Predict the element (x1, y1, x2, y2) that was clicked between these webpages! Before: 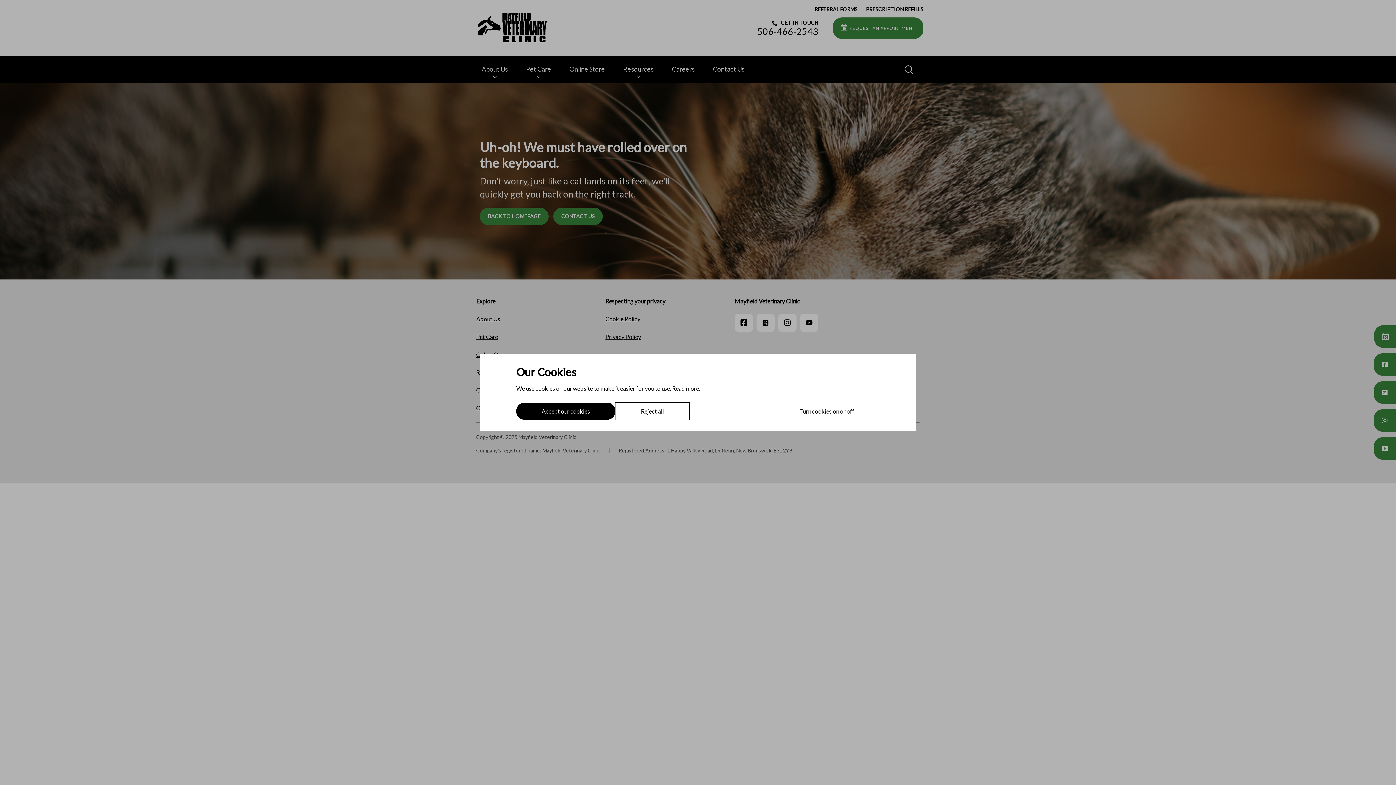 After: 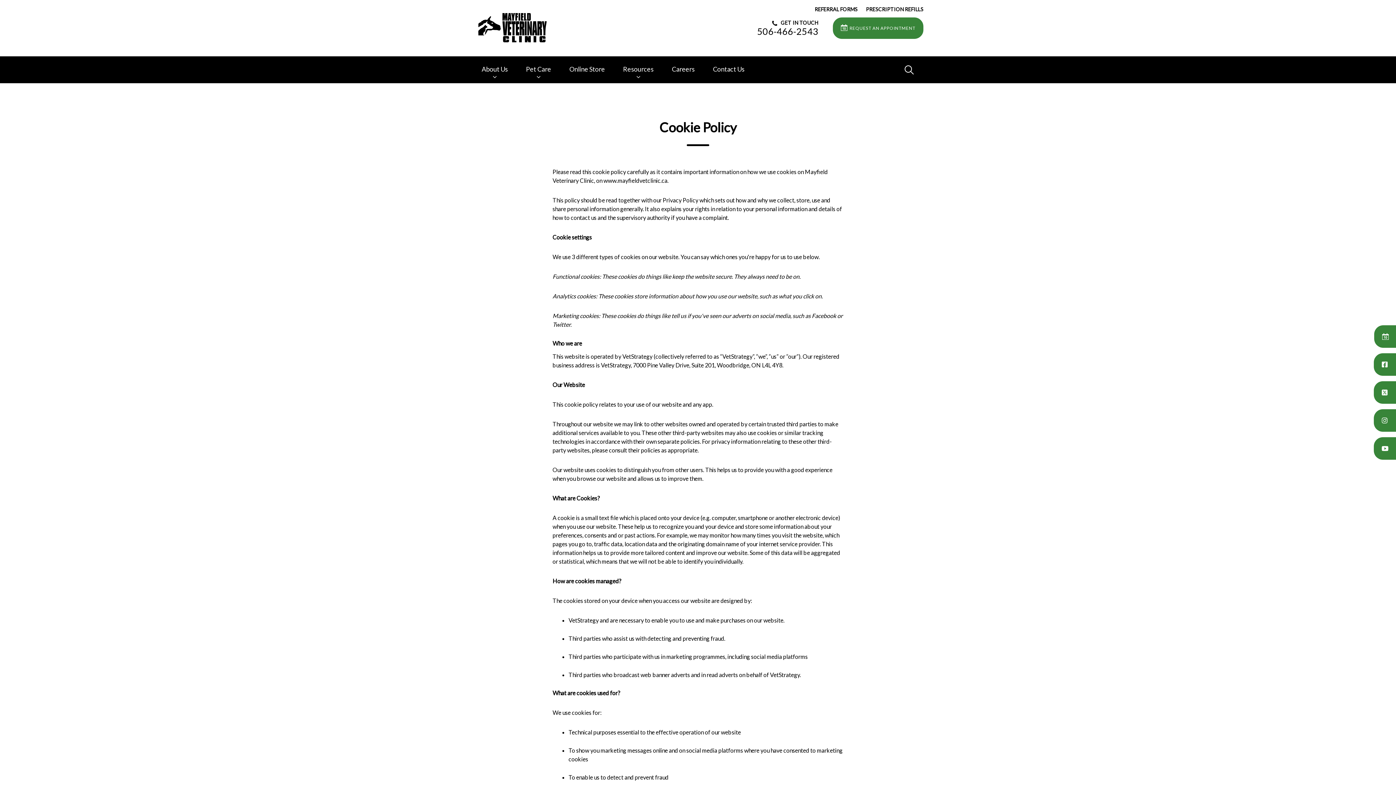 Action: bbox: (672, 385, 700, 392) label: Read more.